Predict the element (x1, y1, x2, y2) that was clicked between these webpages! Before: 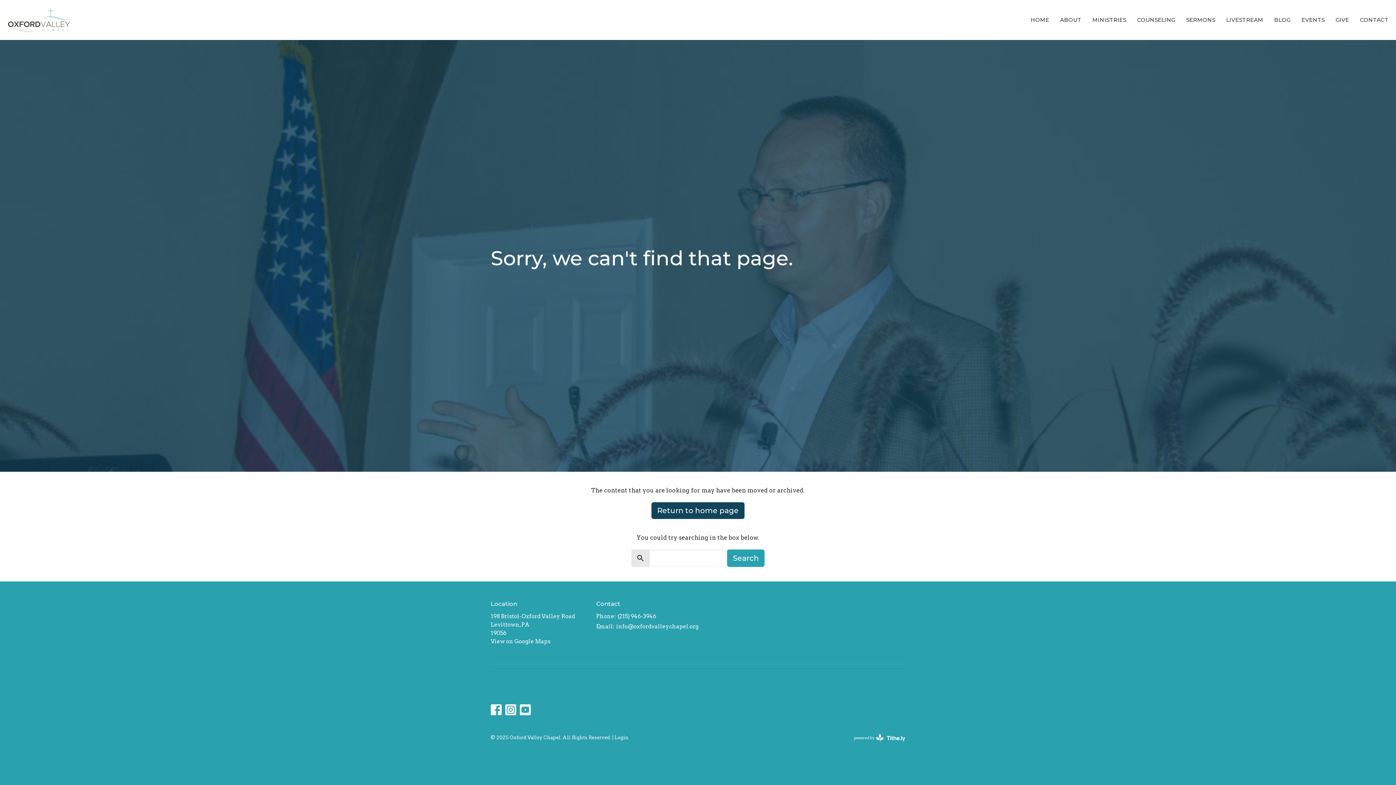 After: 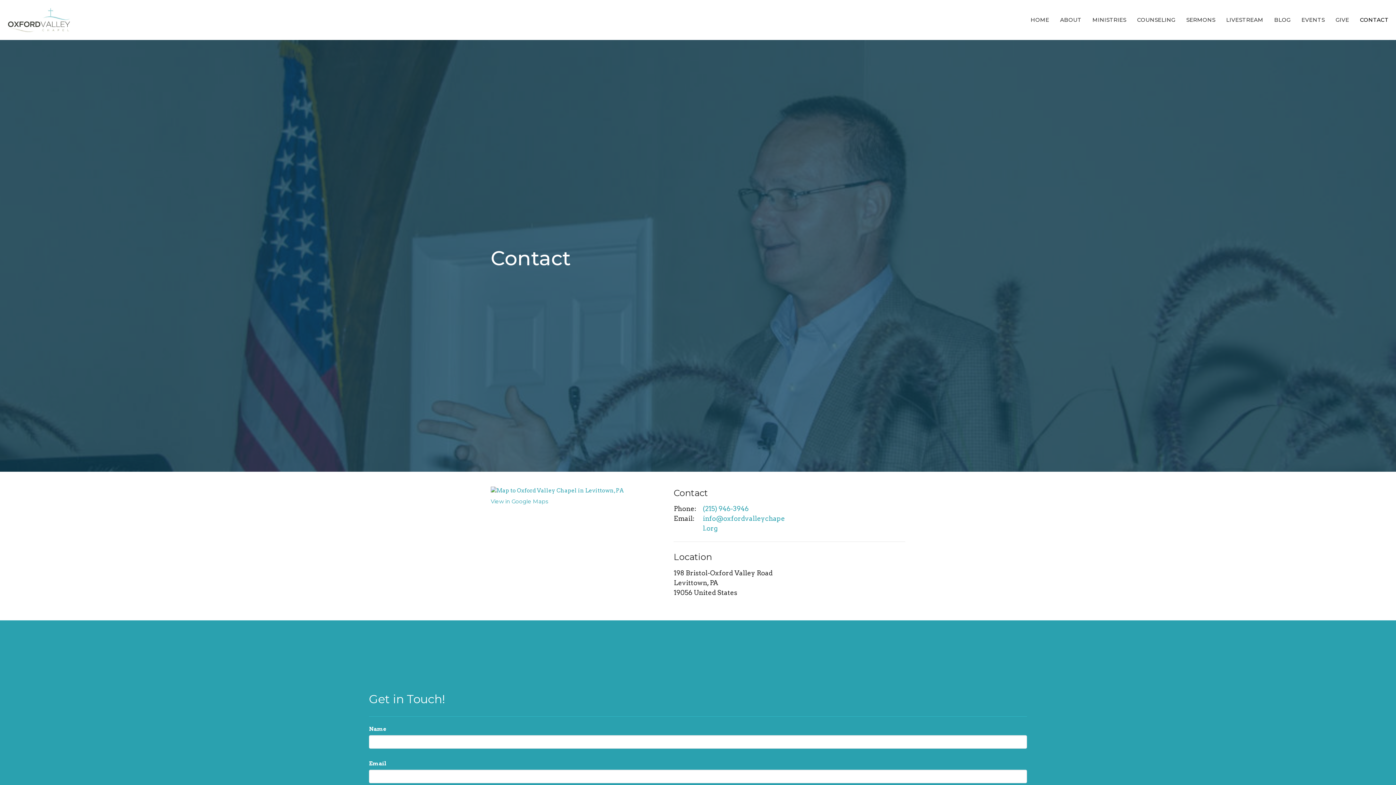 Action: label: CONTACT bbox: (1360, 13, 1389, 25)